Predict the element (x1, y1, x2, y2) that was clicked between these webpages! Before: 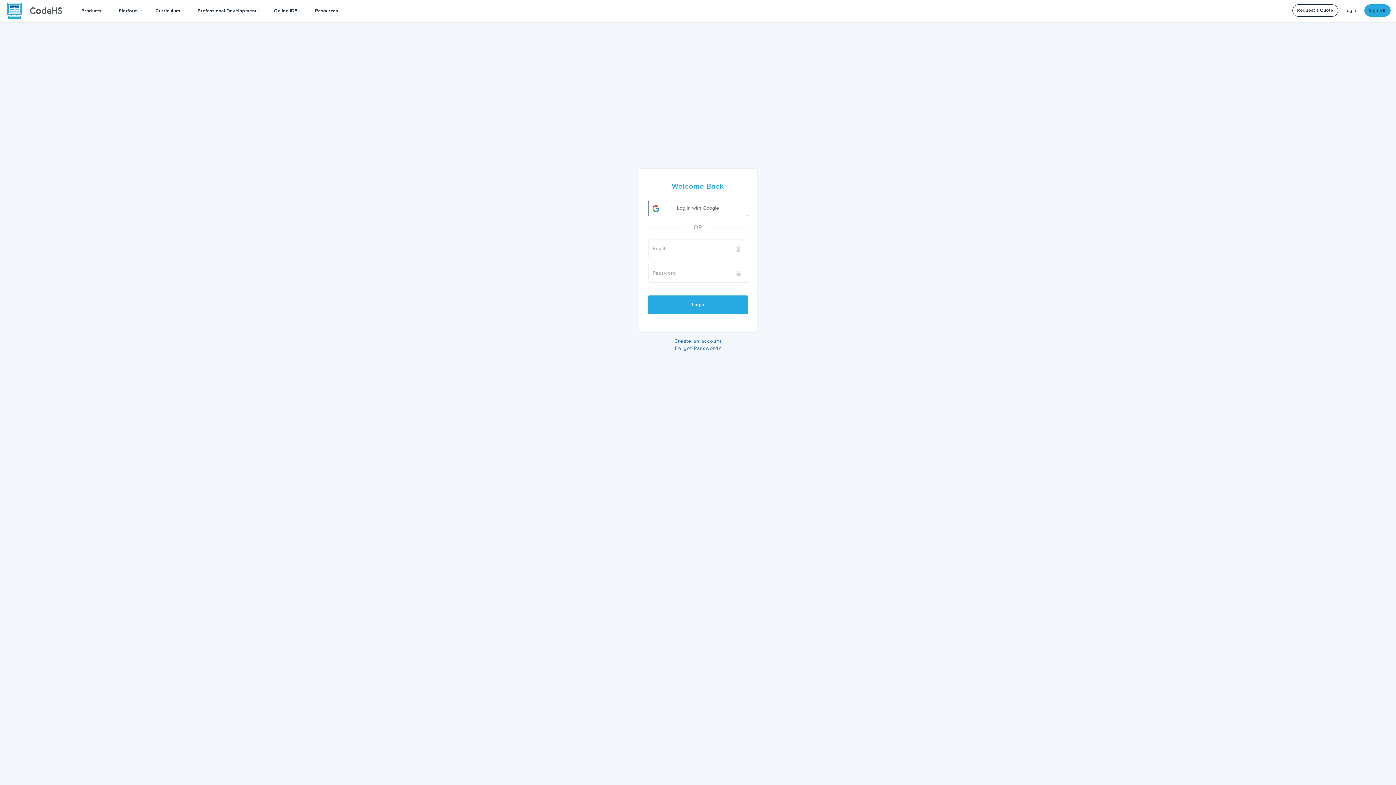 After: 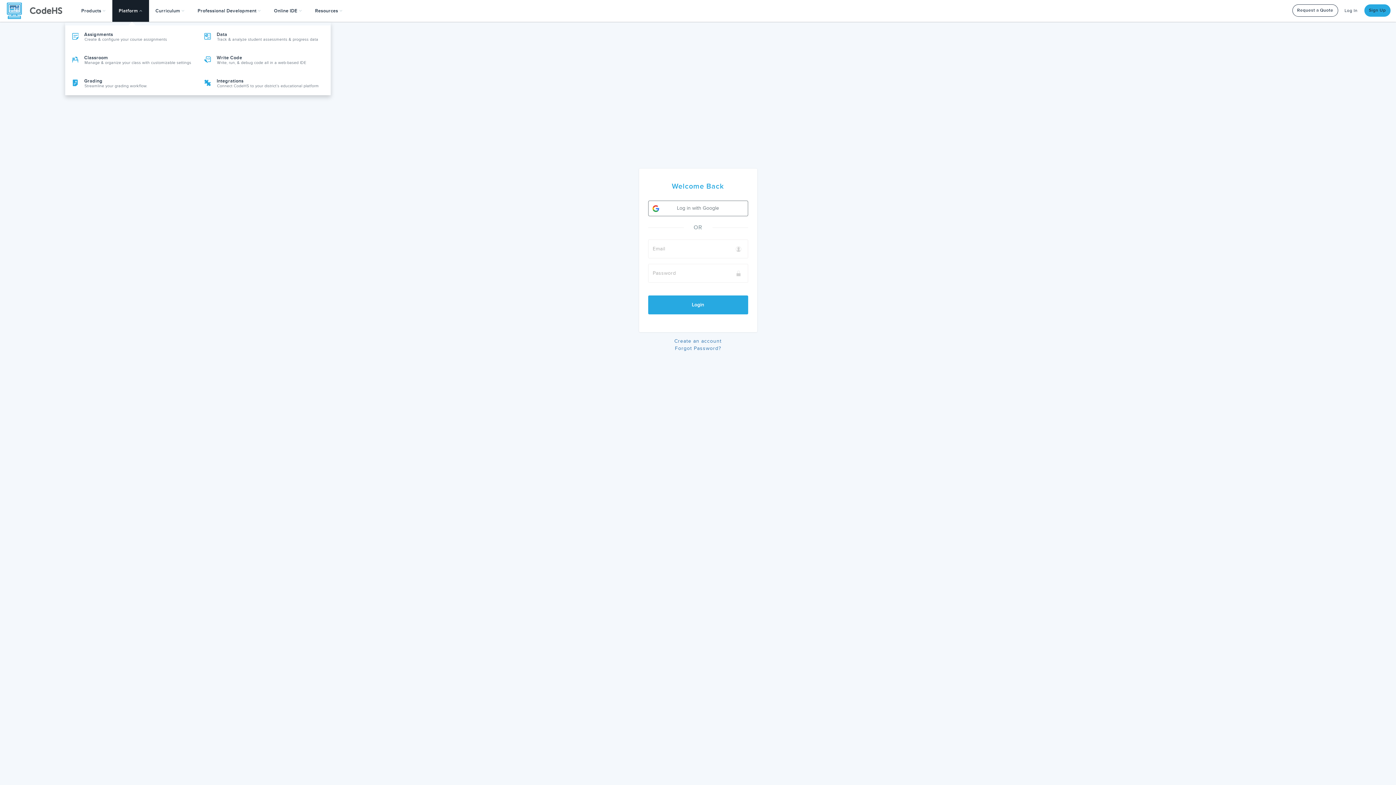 Action: bbox: (112, 0, 148, 21) label: Platform 